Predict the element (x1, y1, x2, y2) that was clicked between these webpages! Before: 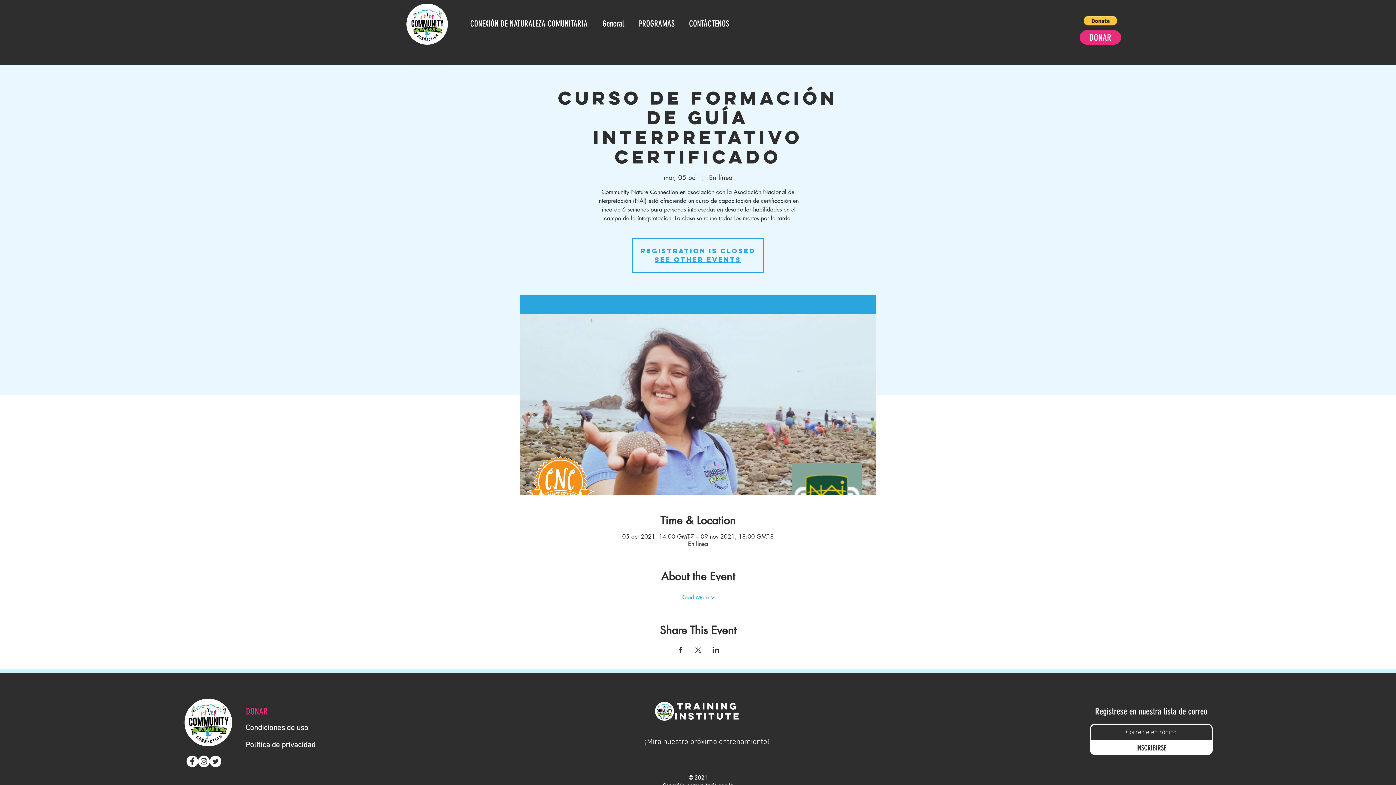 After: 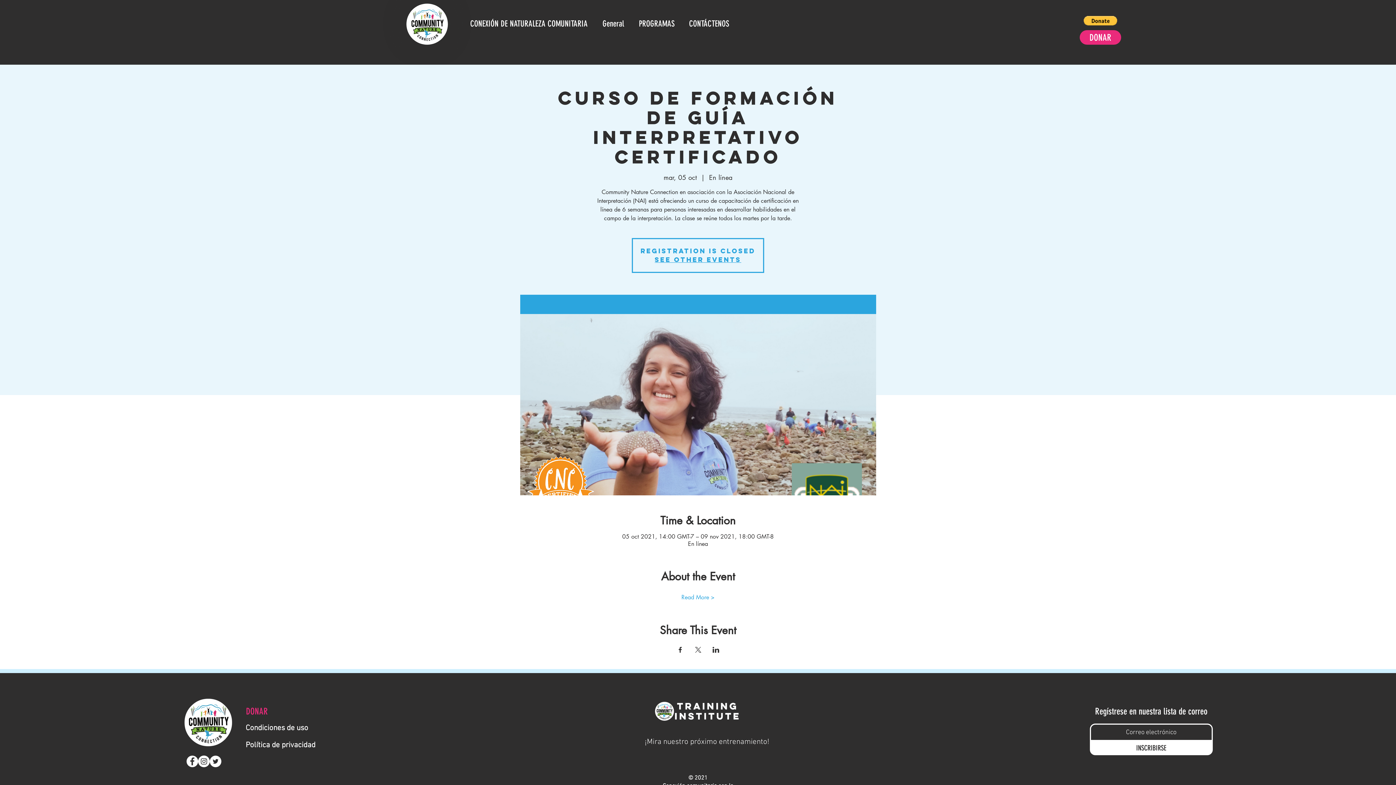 Action: label: Compartir evento en X bbox: (694, 647, 701, 653)